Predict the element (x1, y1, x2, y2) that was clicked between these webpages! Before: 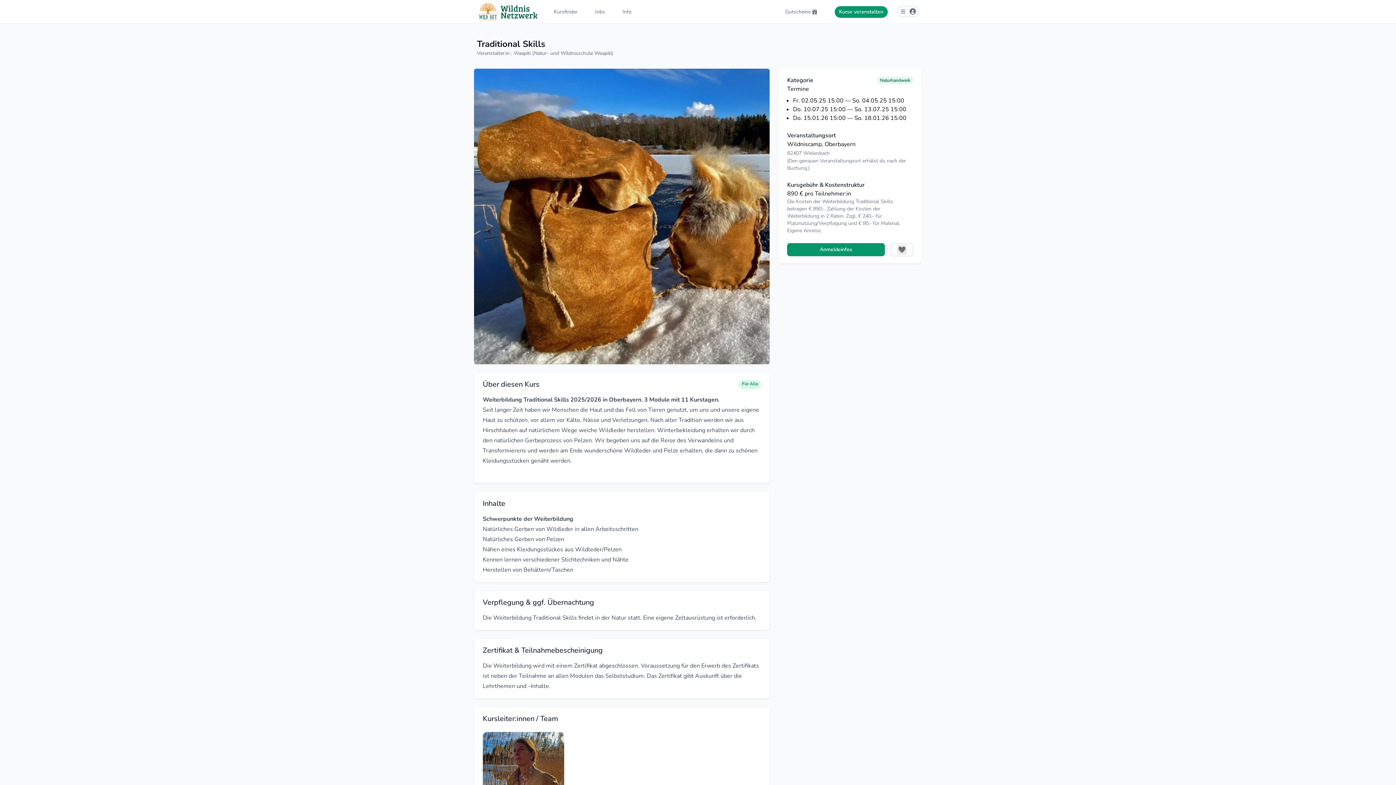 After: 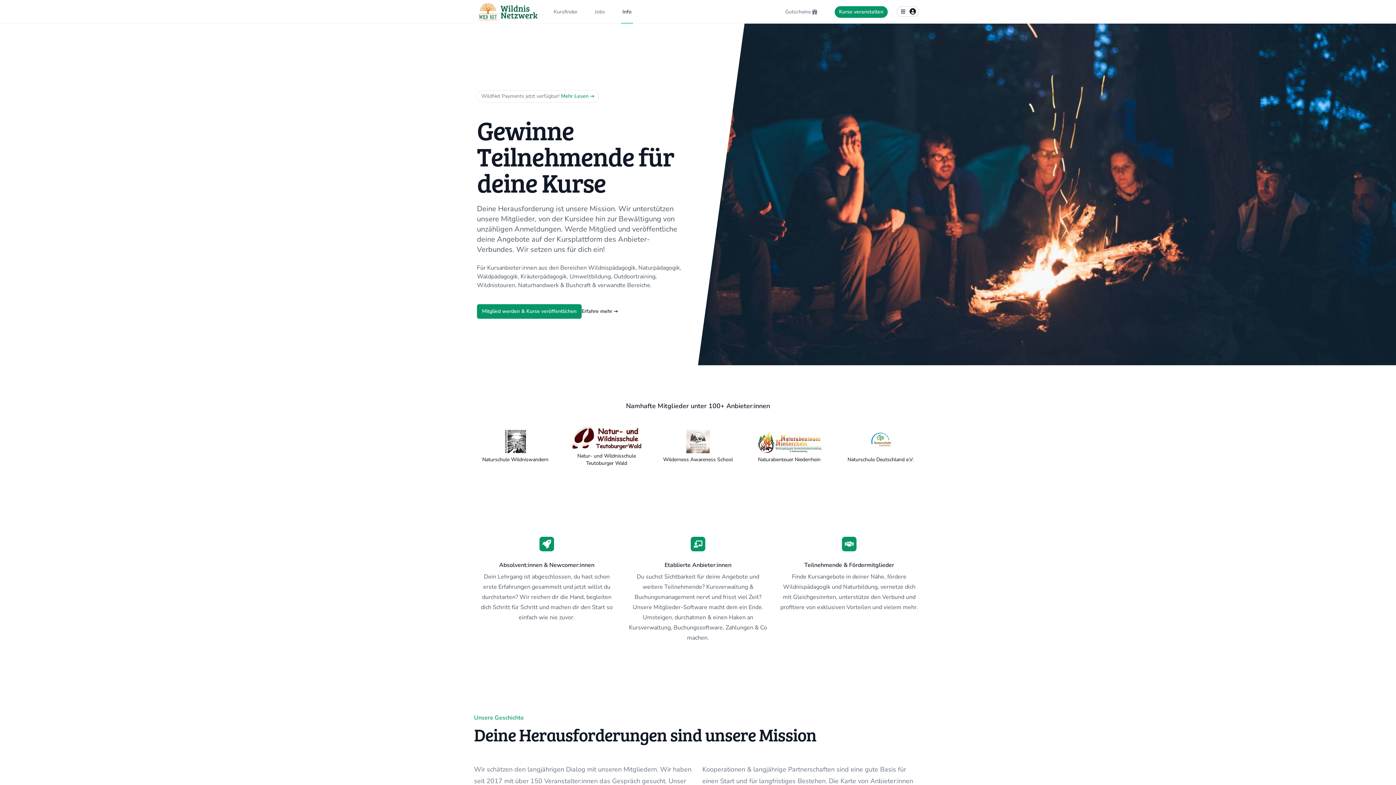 Action: bbox: (769, 0, 772, 23)